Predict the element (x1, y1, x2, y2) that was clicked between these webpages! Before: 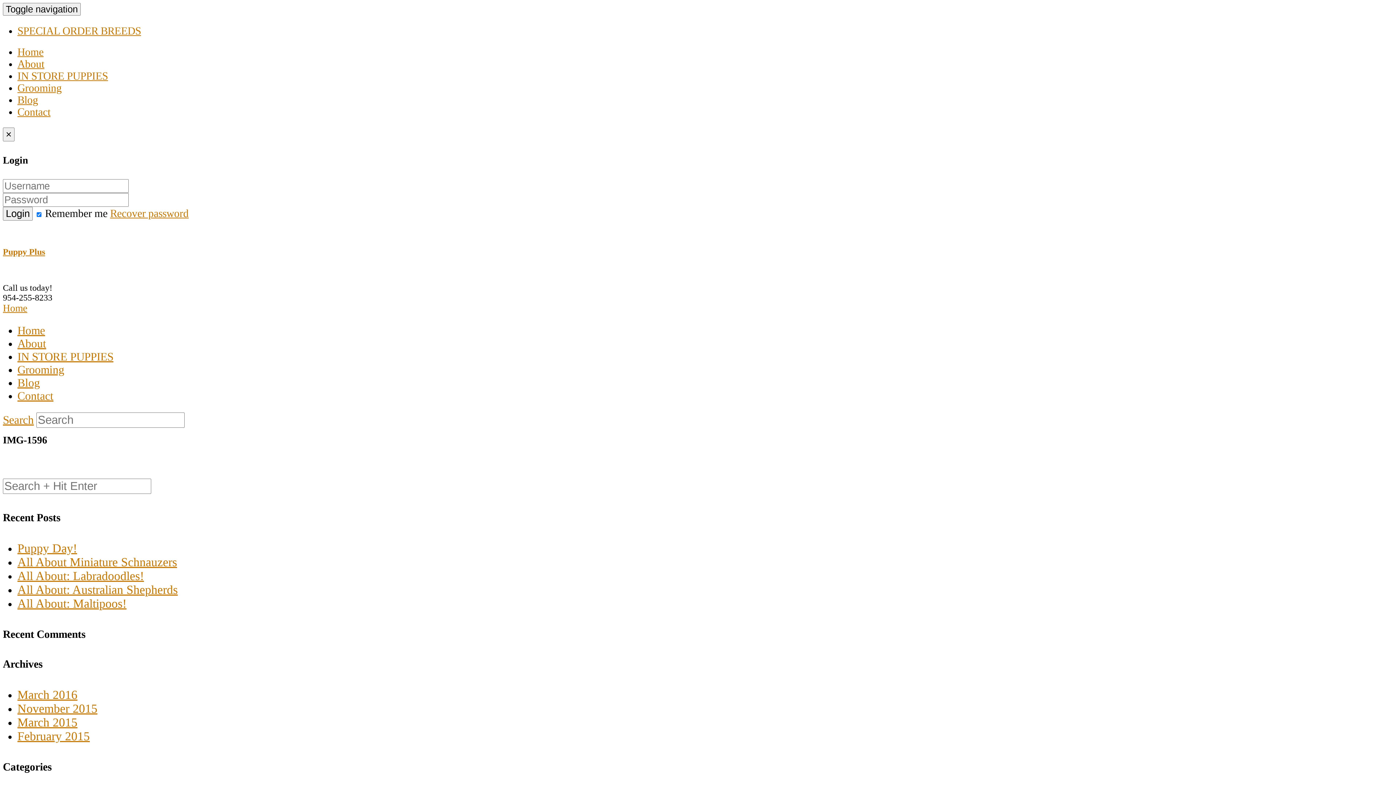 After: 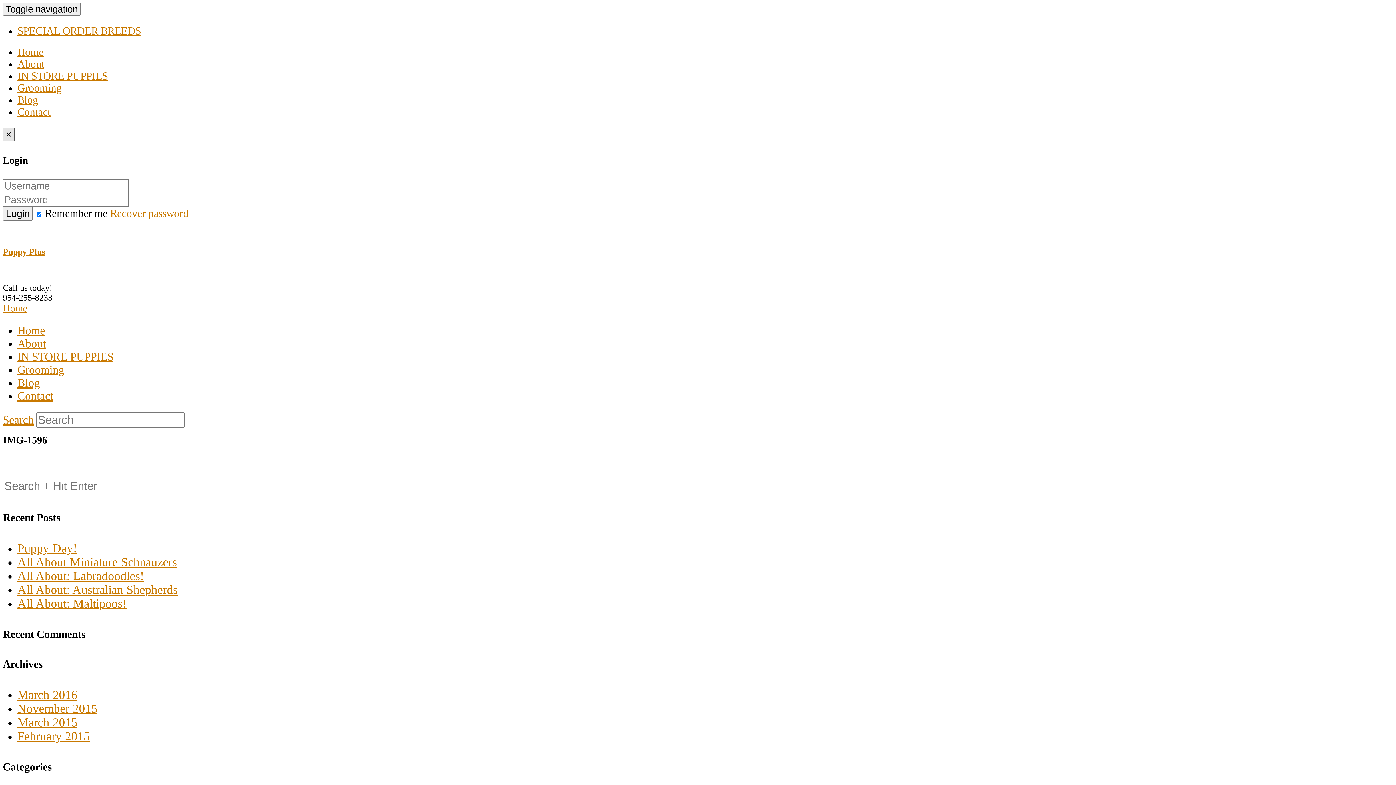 Action: label: × bbox: (2, 127, 14, 141)